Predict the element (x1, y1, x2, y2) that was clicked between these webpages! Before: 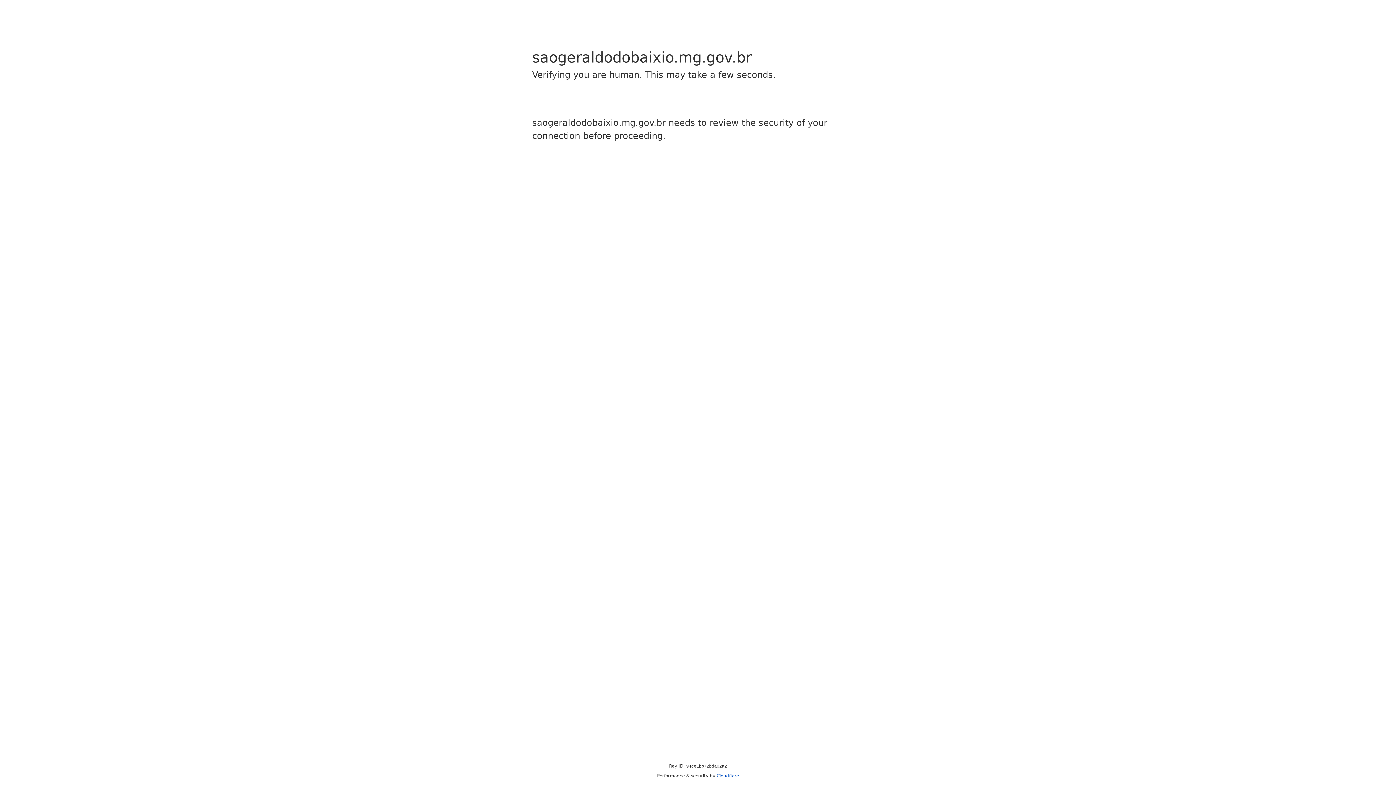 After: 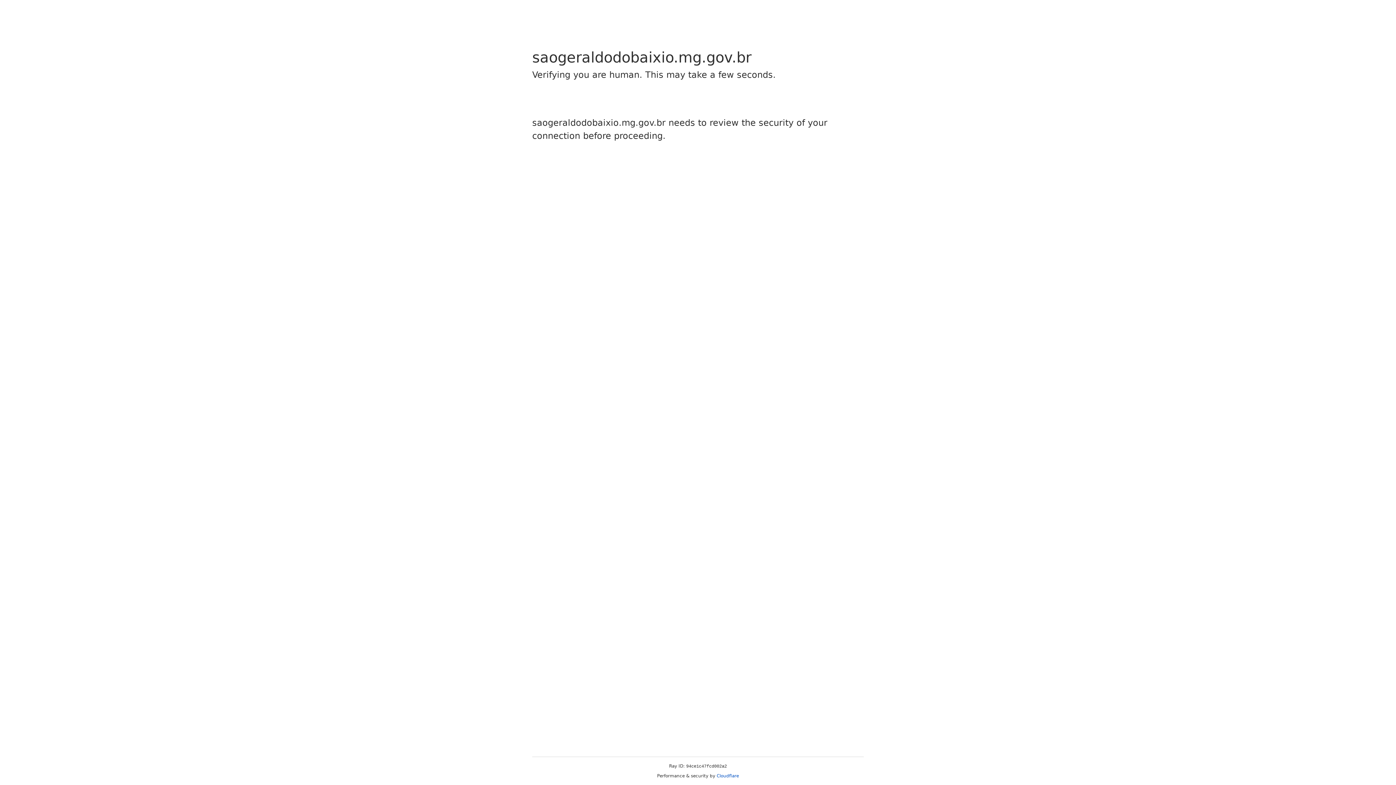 Action: label: Cloudflare bbox: (716, 773, 739, 778)